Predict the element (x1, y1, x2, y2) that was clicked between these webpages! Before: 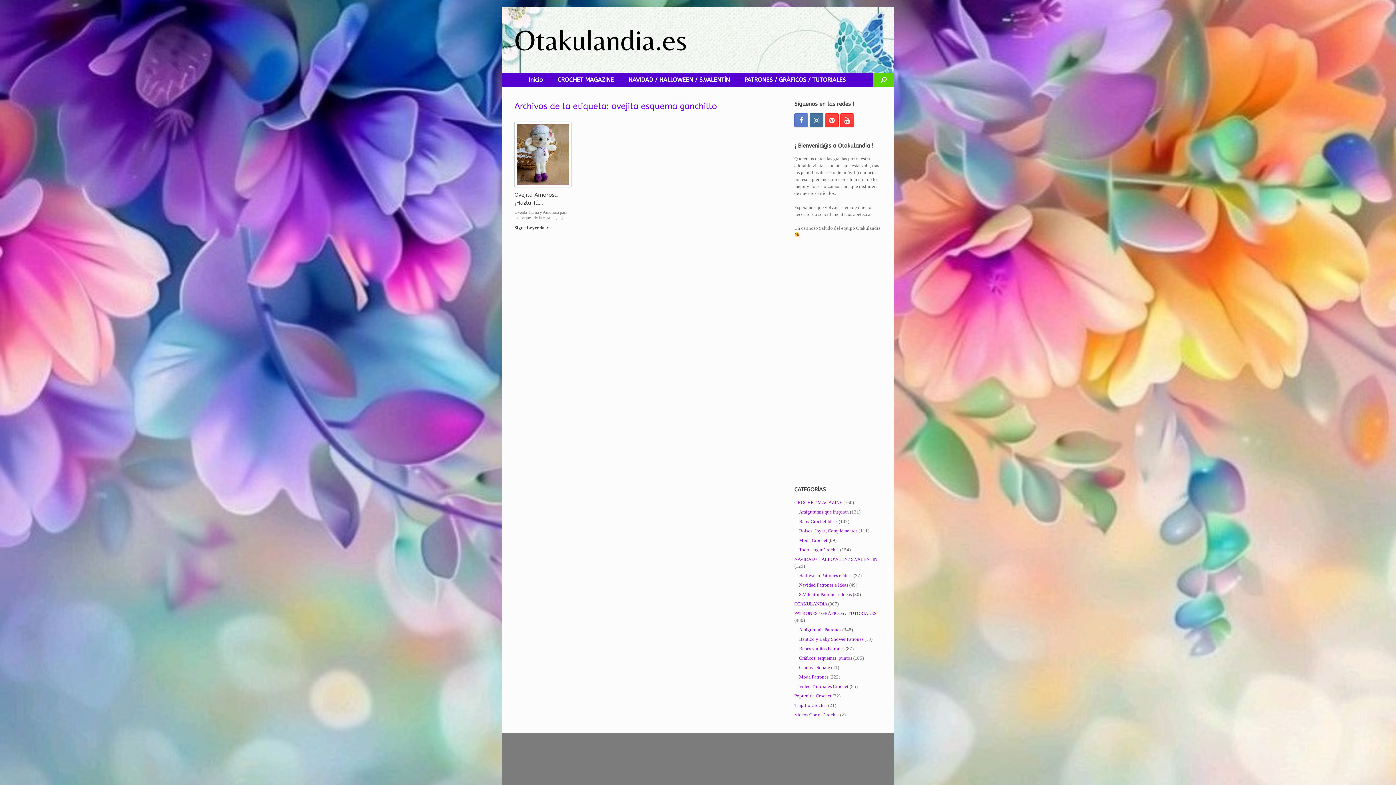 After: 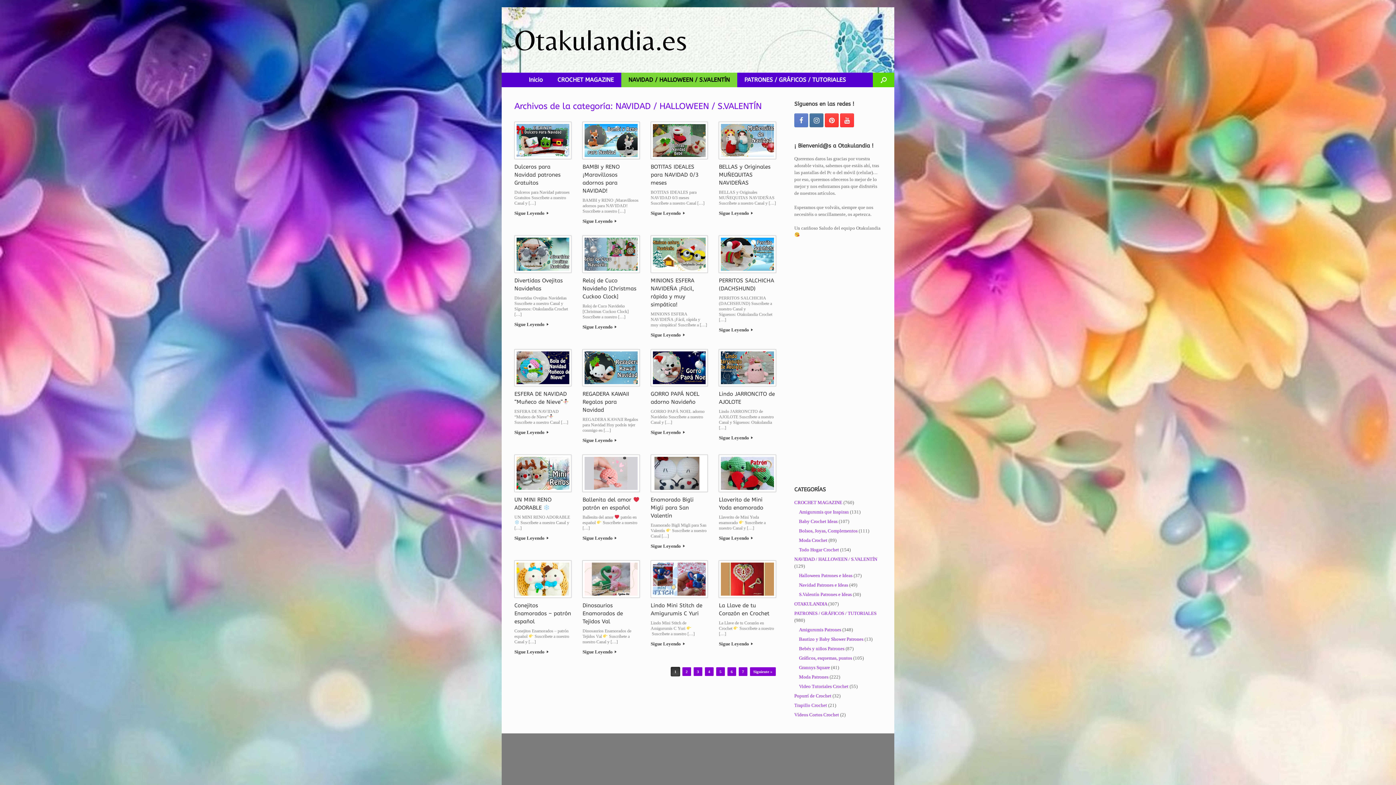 Action: bbox: (794, 556, 877, 562) label: NAVIDAD / HALLOWEEN / S.VALENTÍN